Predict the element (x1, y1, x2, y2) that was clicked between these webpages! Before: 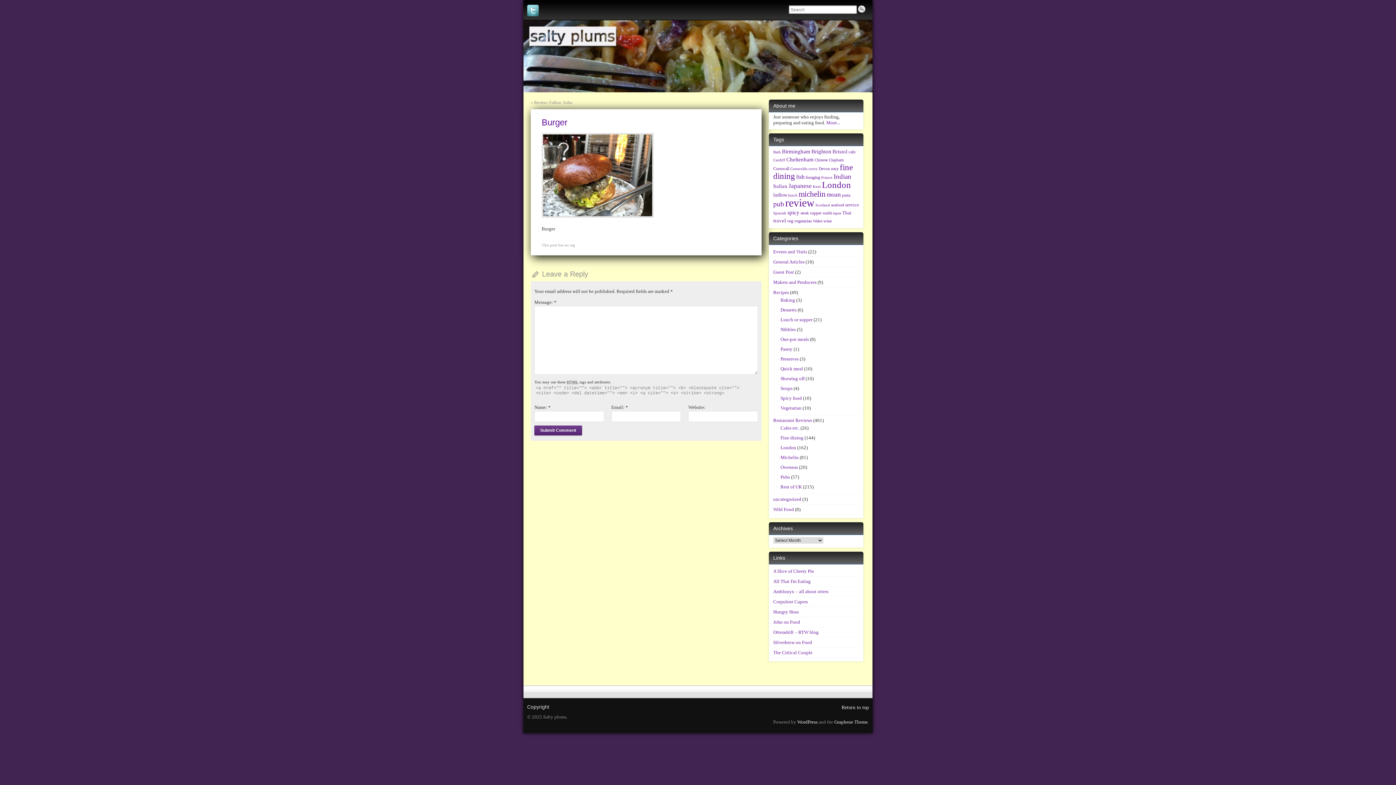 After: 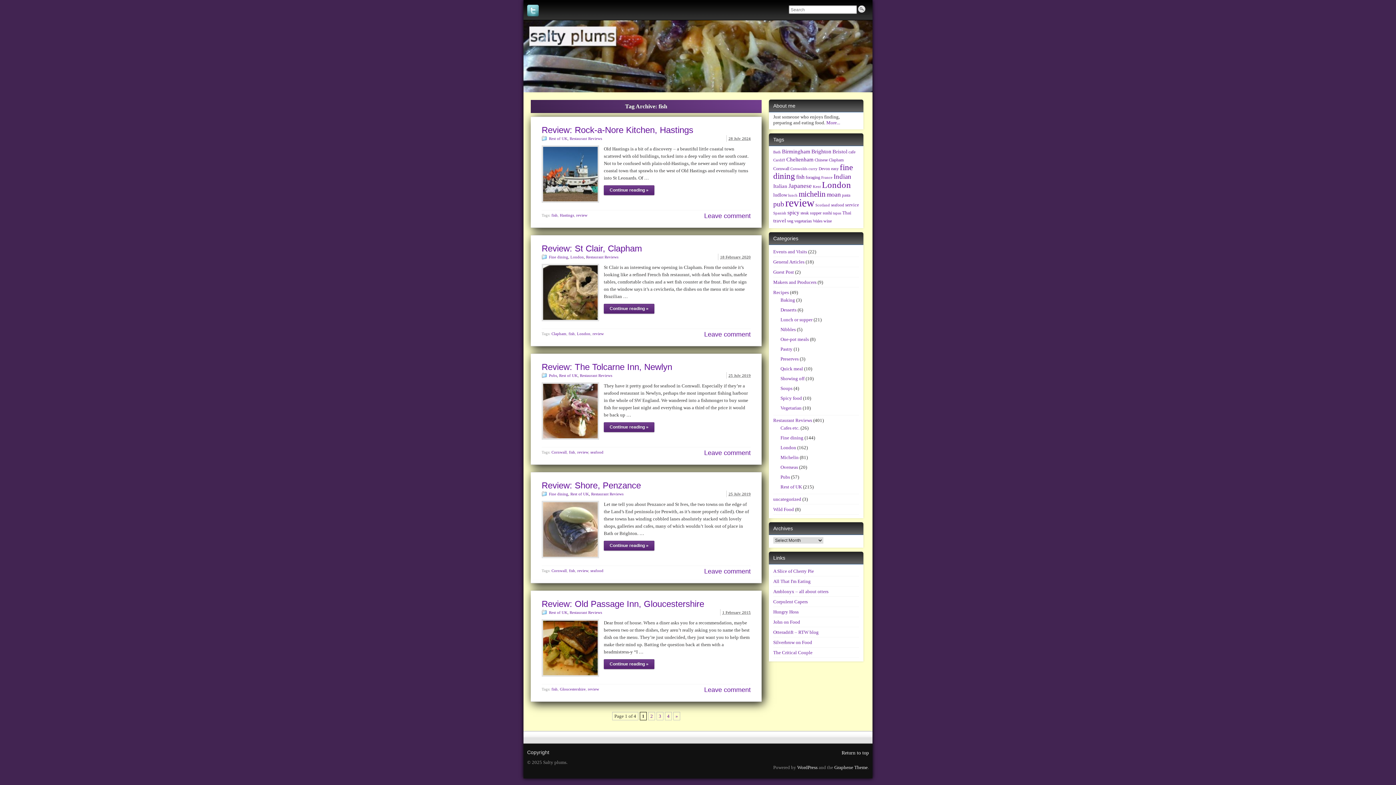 Action: bbox: (796, 173, 804, 180) label: fish (17 items)